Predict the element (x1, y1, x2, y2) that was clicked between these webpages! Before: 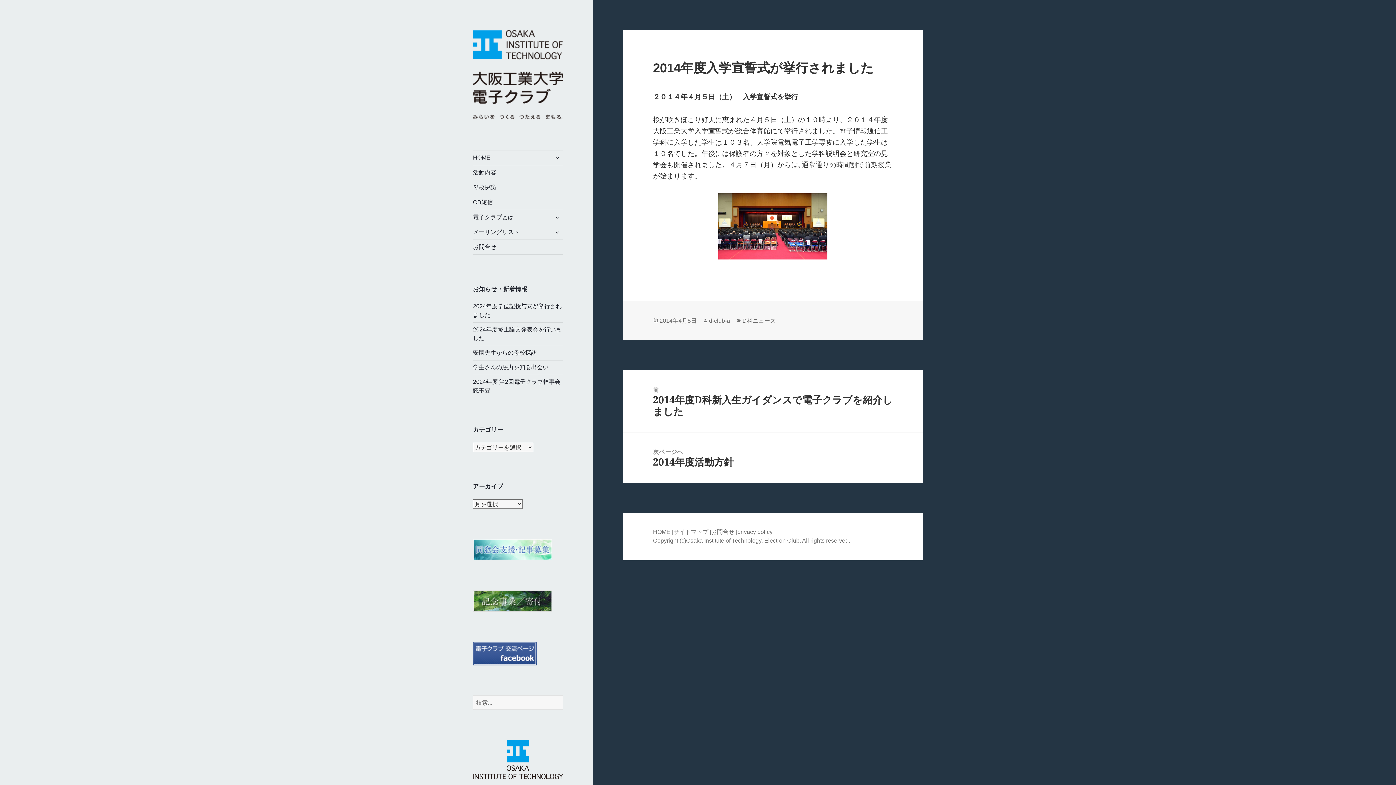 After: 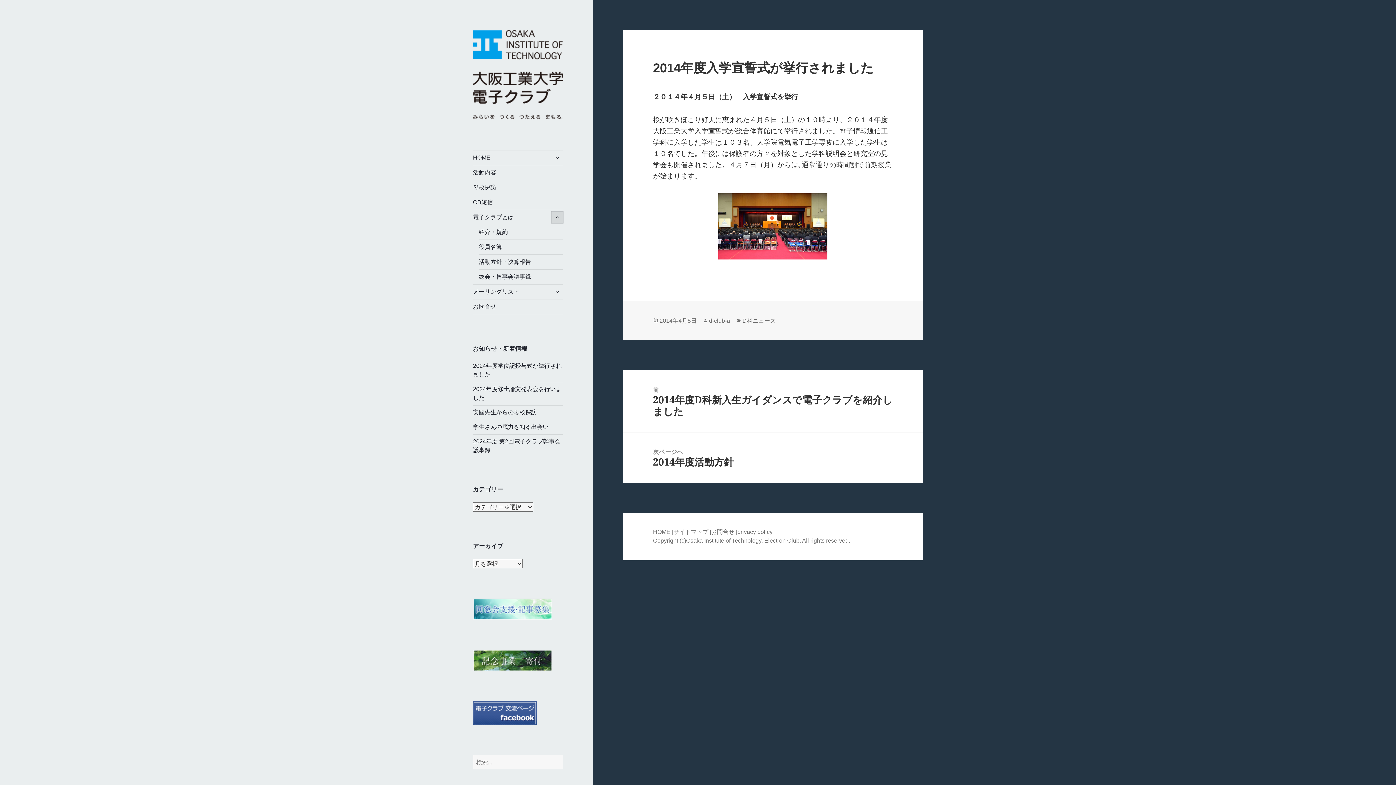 Action: label: サブメニューを展開 bbox: (551, 211, 563, 223)